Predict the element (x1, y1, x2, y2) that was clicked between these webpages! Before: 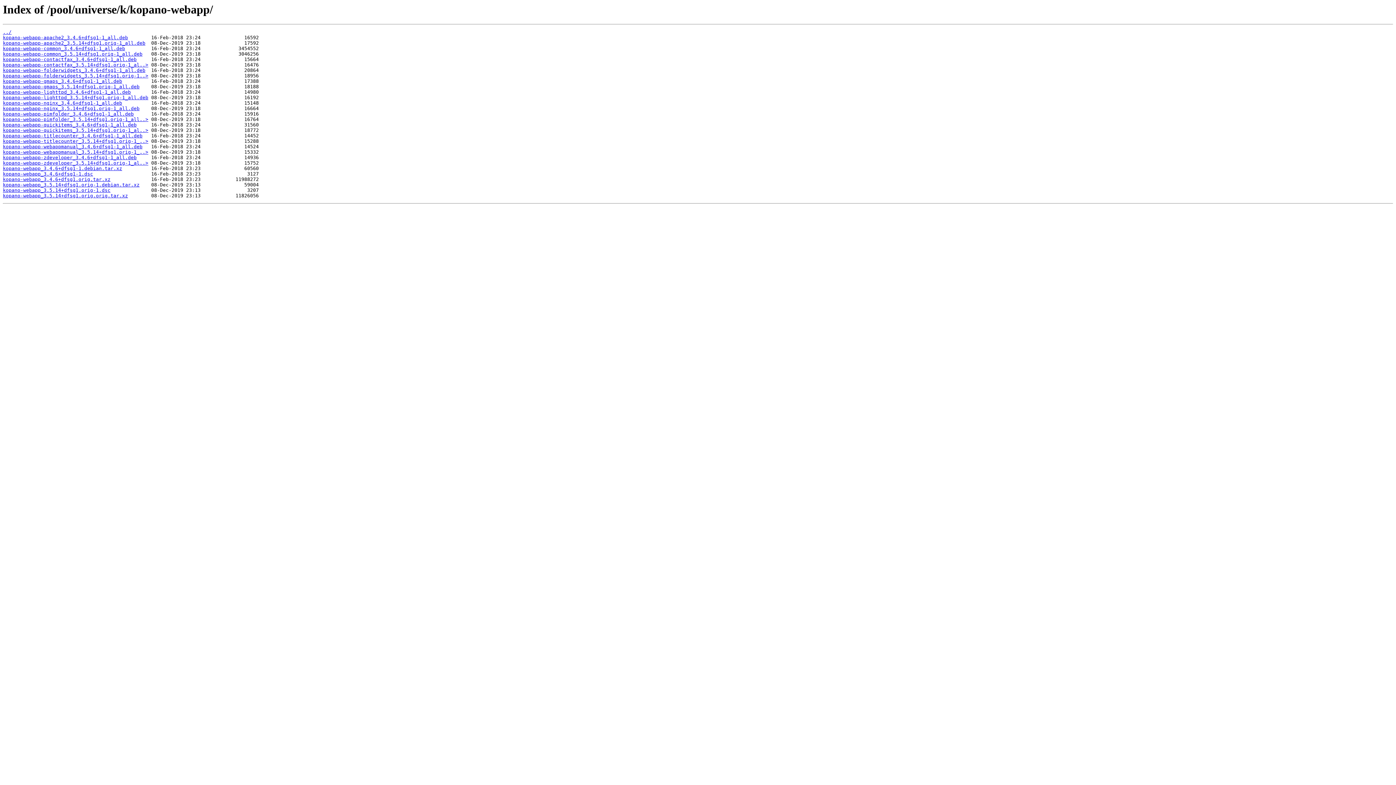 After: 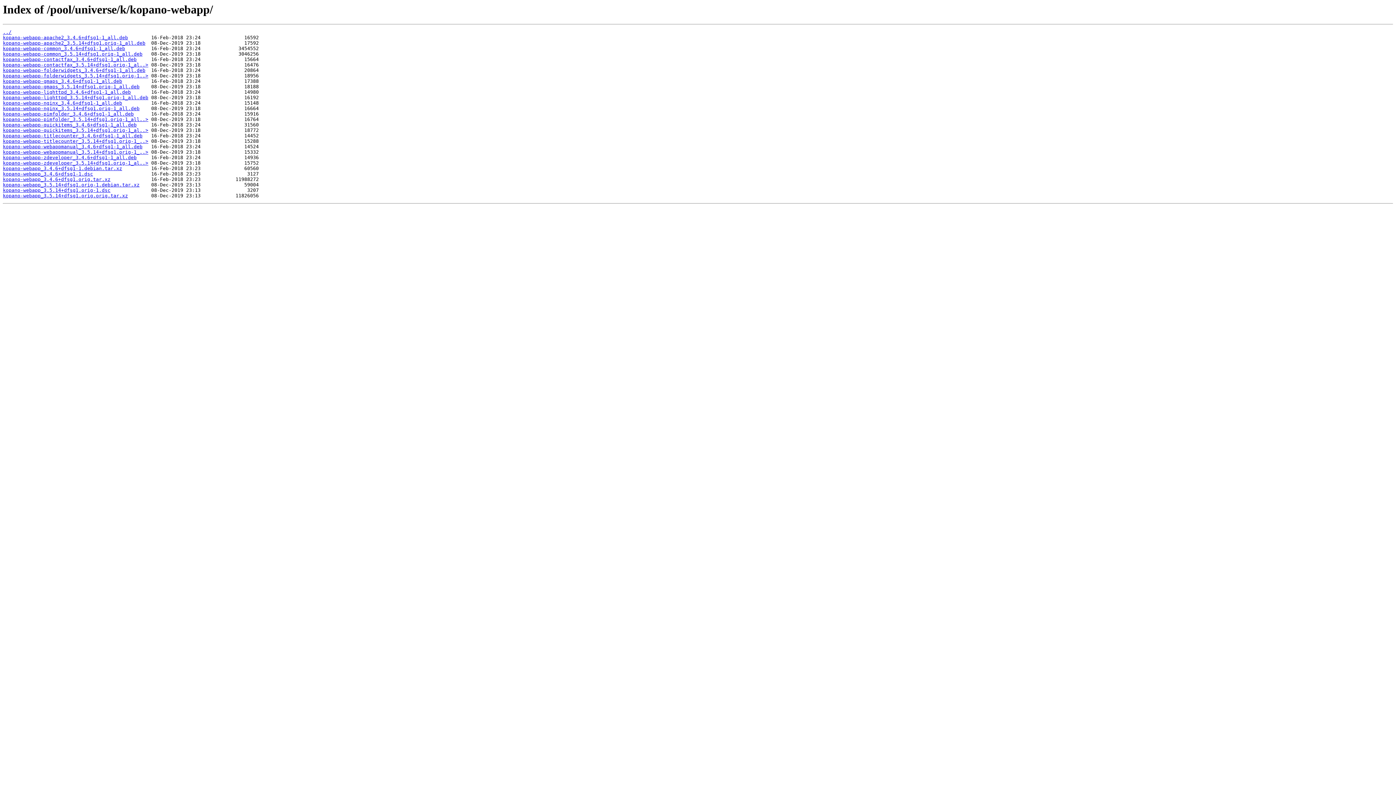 Action: label: kopano-webapp-contactfax_3.5.14+dfsg1.orig-1_al..> bbox: (2, 62, 148, 67)